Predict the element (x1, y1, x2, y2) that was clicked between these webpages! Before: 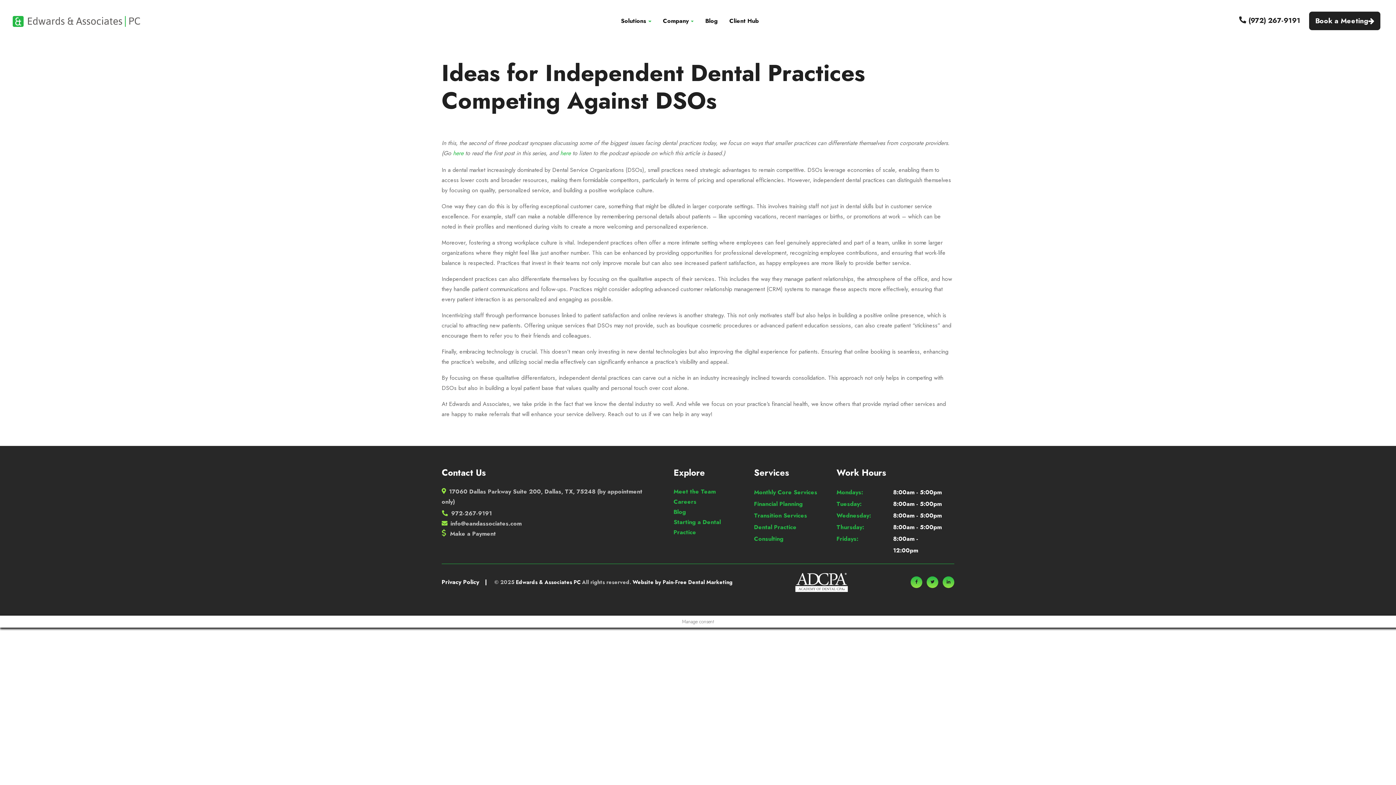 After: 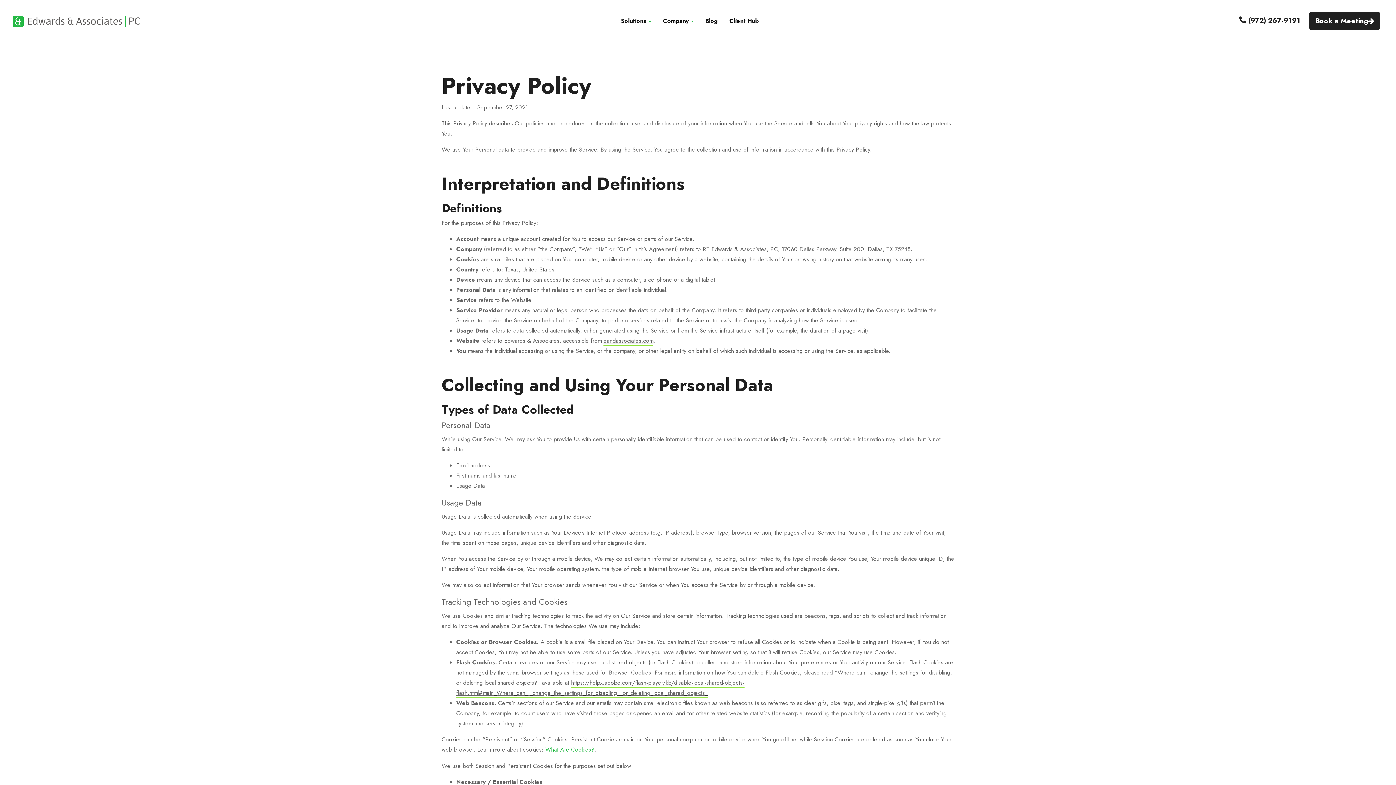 Action: bbox: (441, 577, 487, 587) label: Privacy Policy